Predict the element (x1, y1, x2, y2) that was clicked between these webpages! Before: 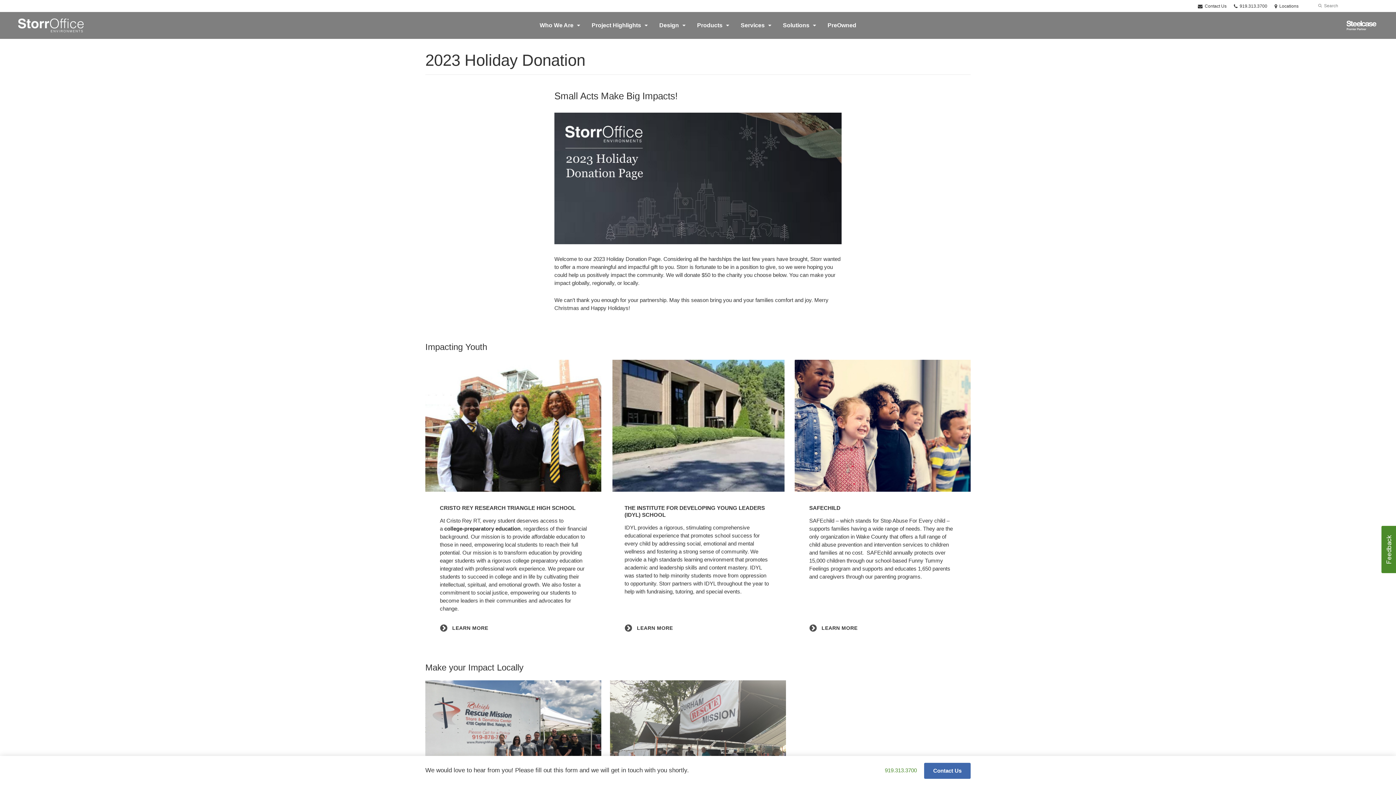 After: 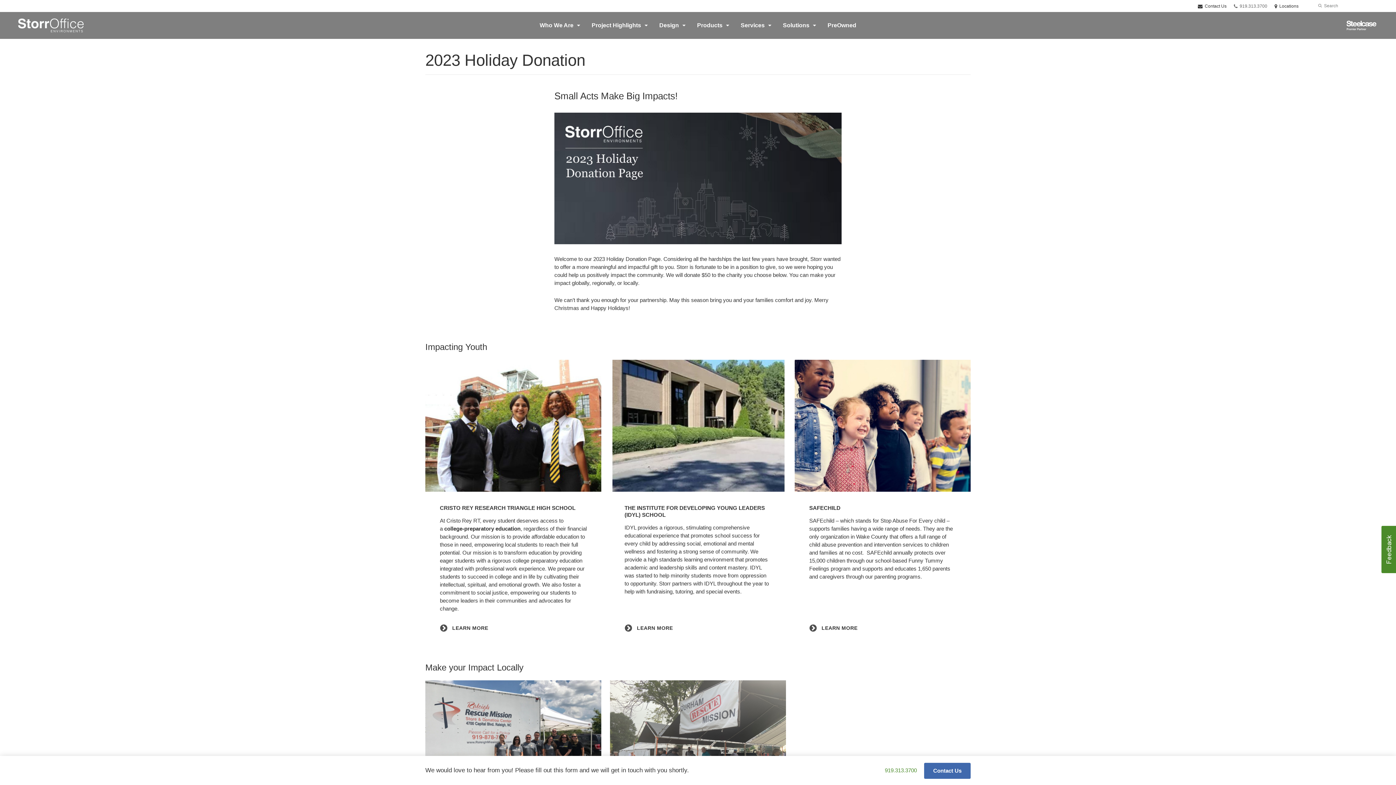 Action: label:  
Phone number:
919.313.3700 bbox: (1234, 3, 1267, 8)